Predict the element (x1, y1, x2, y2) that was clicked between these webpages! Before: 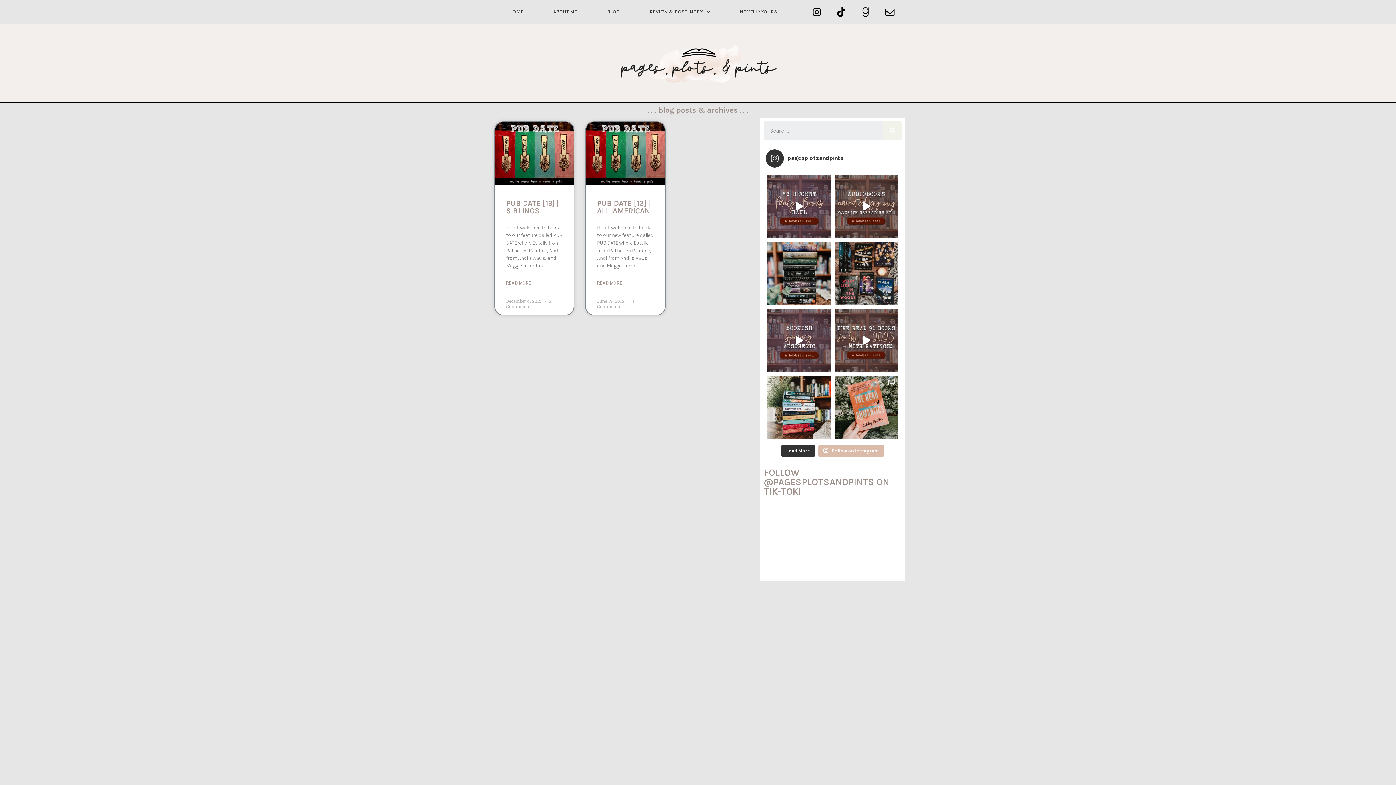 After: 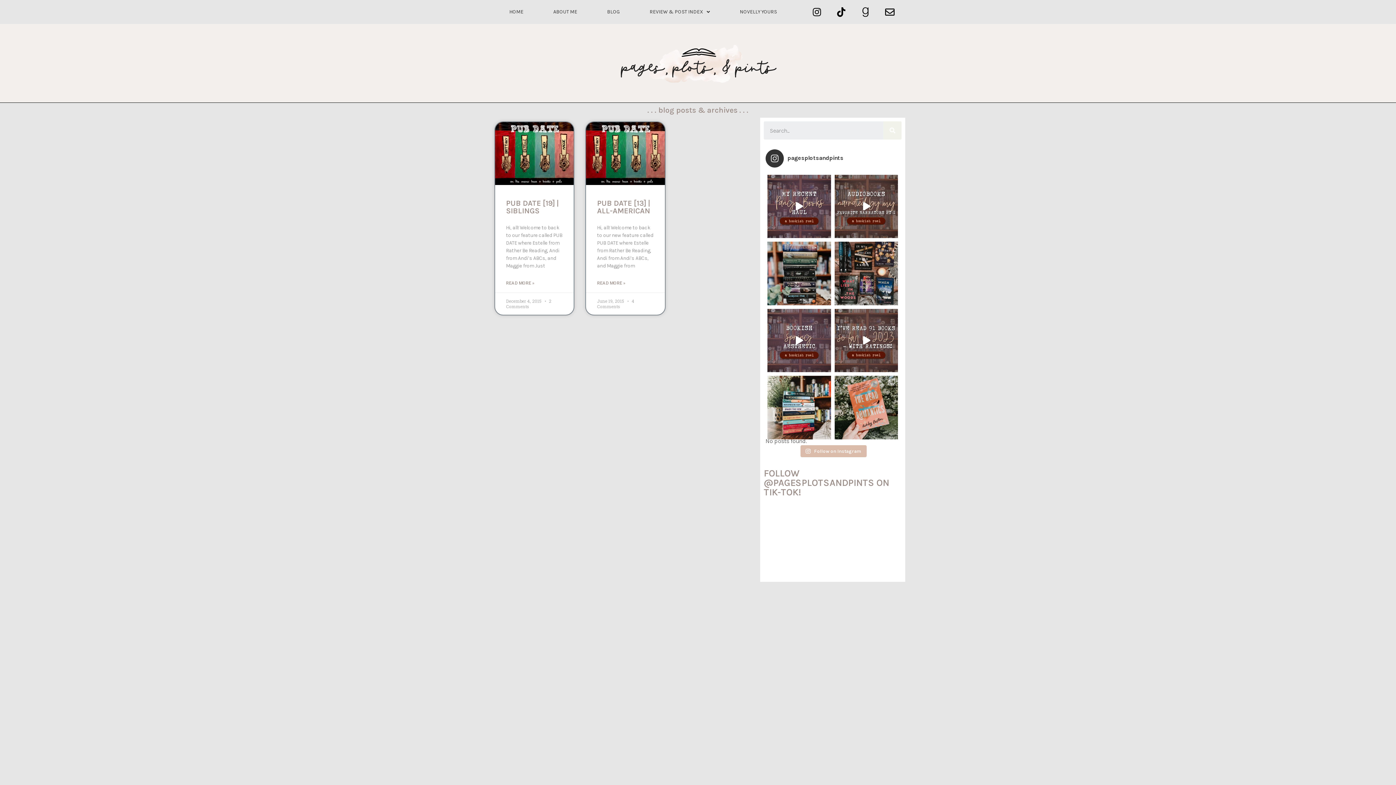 Action: bbox: (781, 444, 815, 456) label: Load More